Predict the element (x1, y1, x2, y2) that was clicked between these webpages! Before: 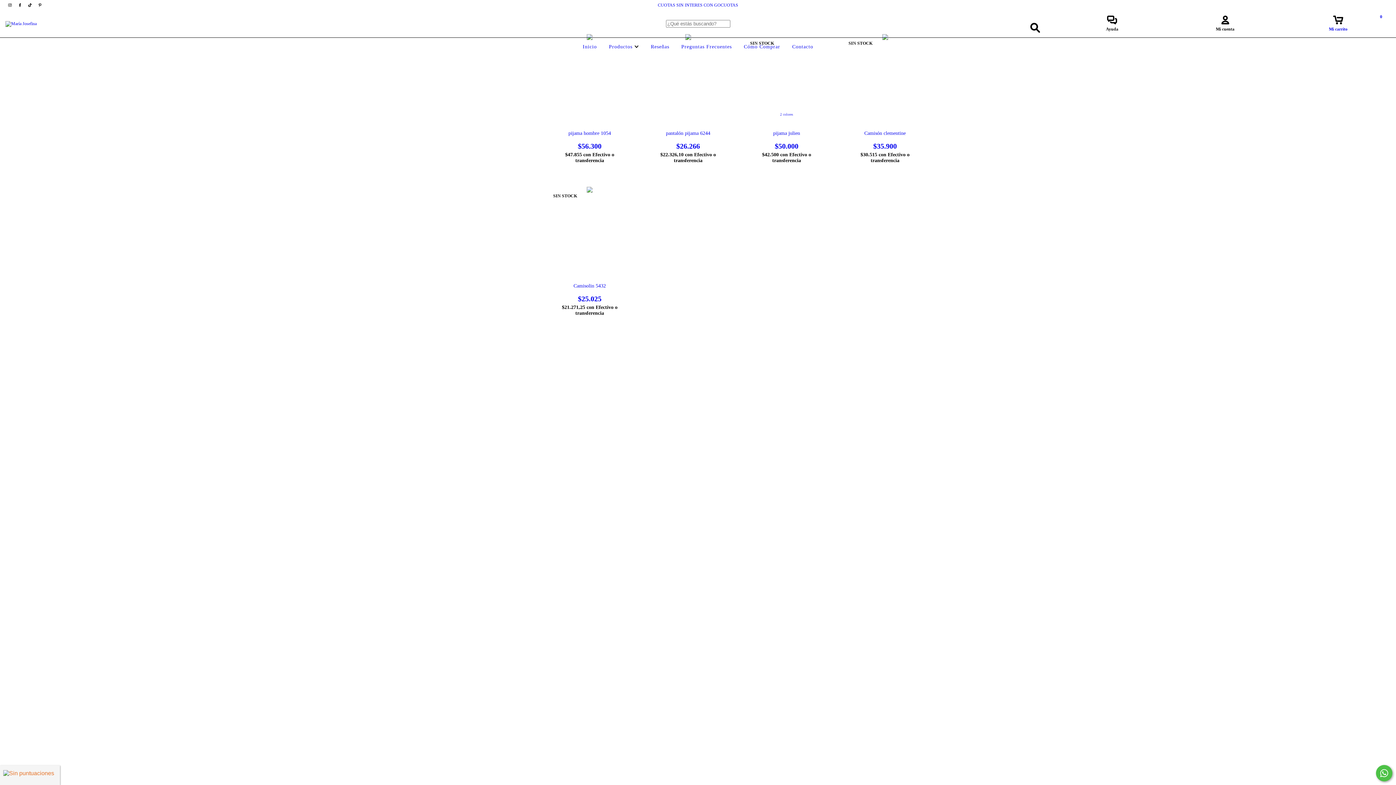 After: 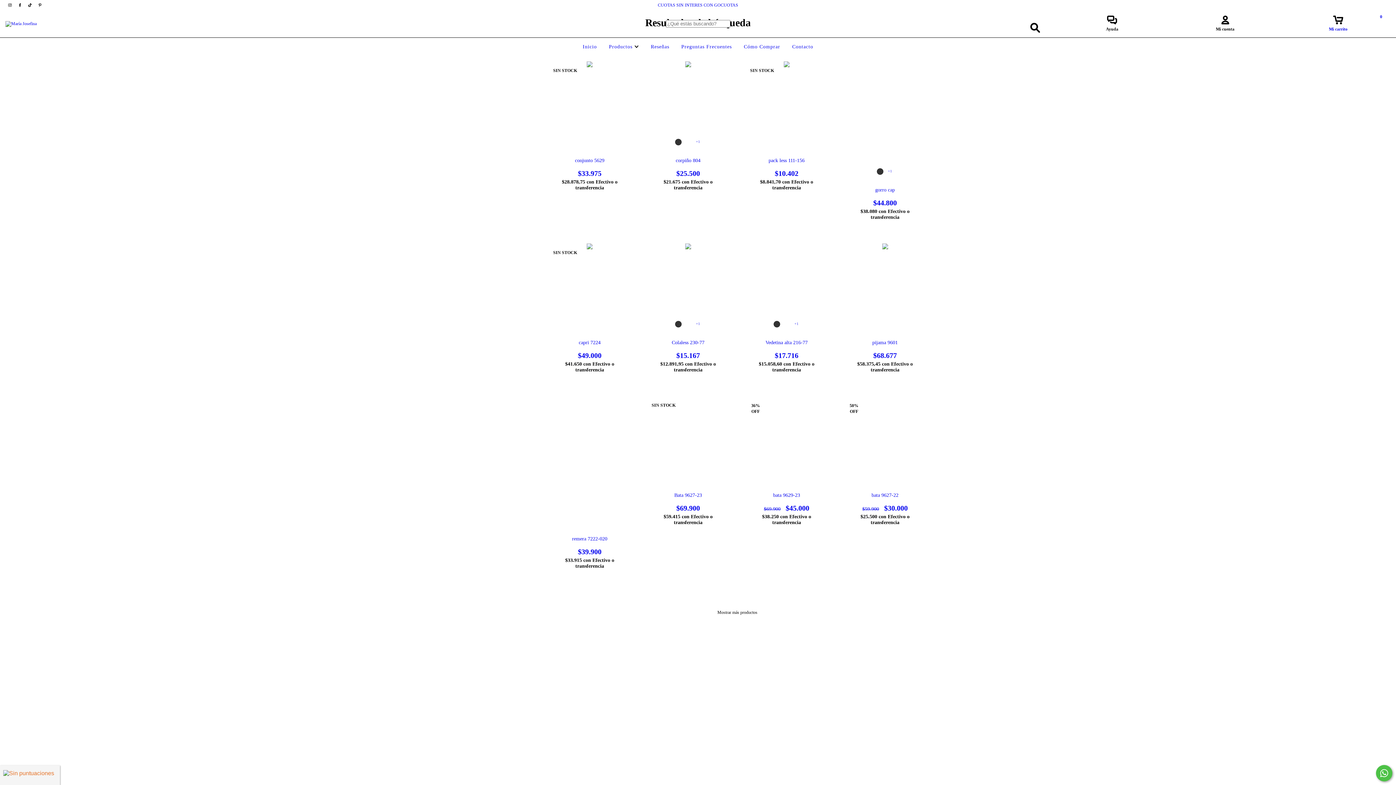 Action: label: Buscar bbox: (1026, 19, 1043, 36)